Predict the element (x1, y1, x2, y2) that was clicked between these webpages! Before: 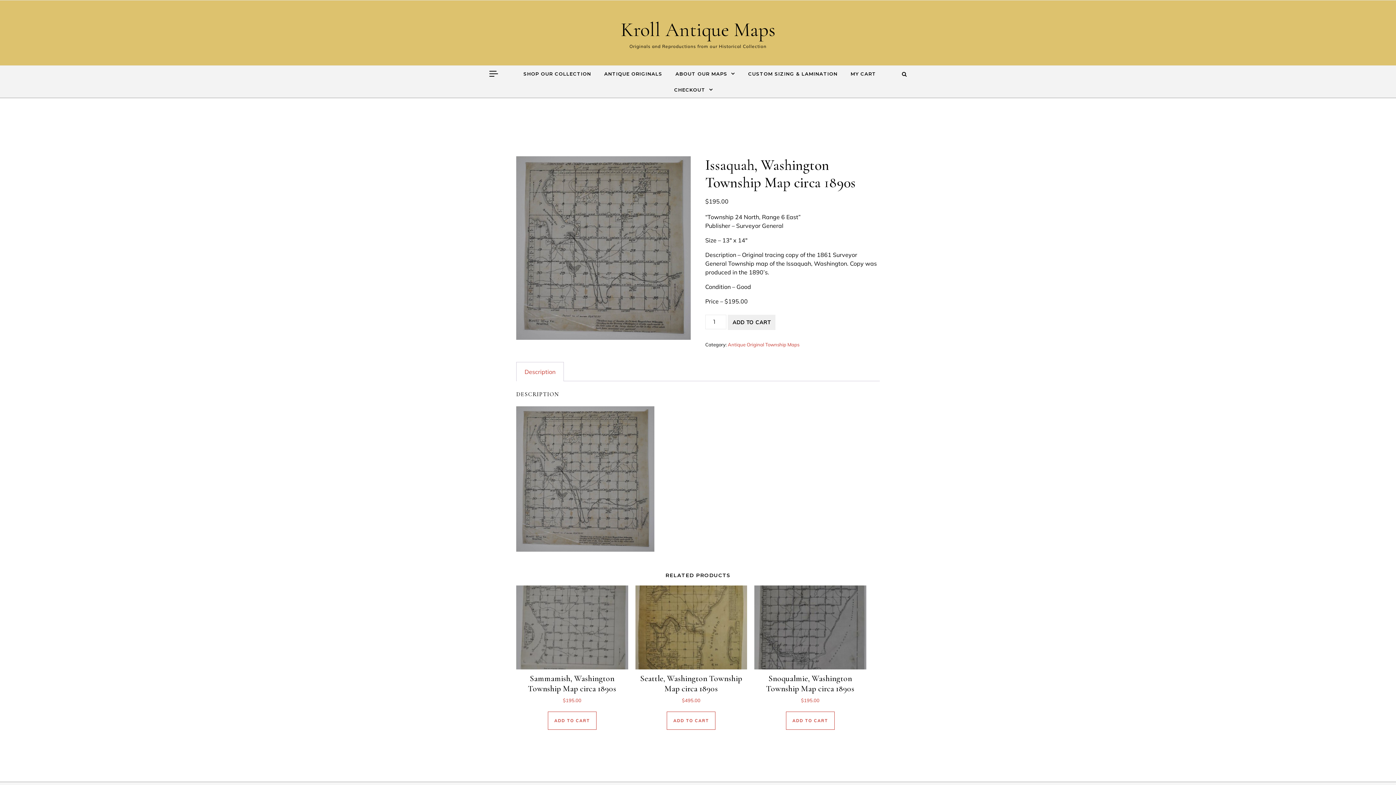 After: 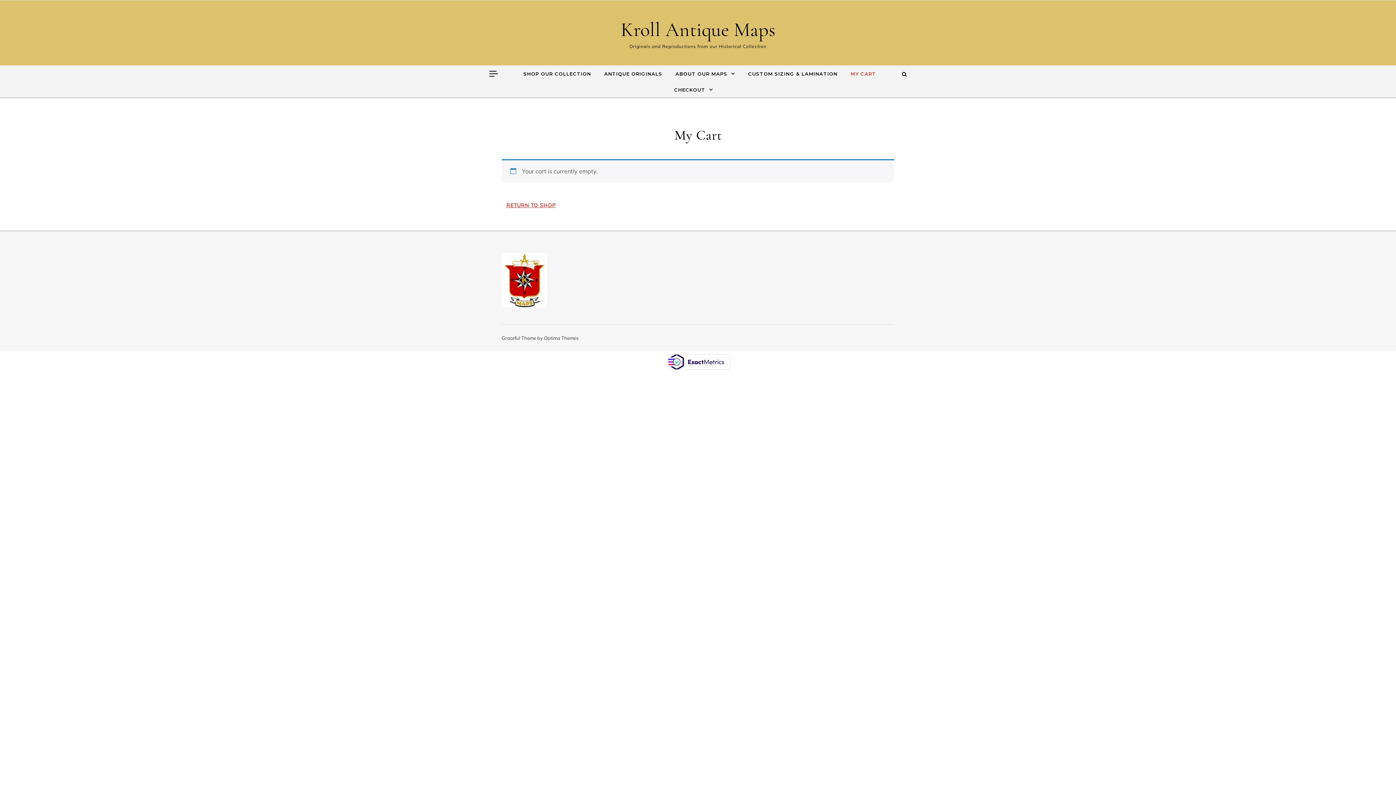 Action: label: CHECKOUT bbox: (668, 81, 713, 97)